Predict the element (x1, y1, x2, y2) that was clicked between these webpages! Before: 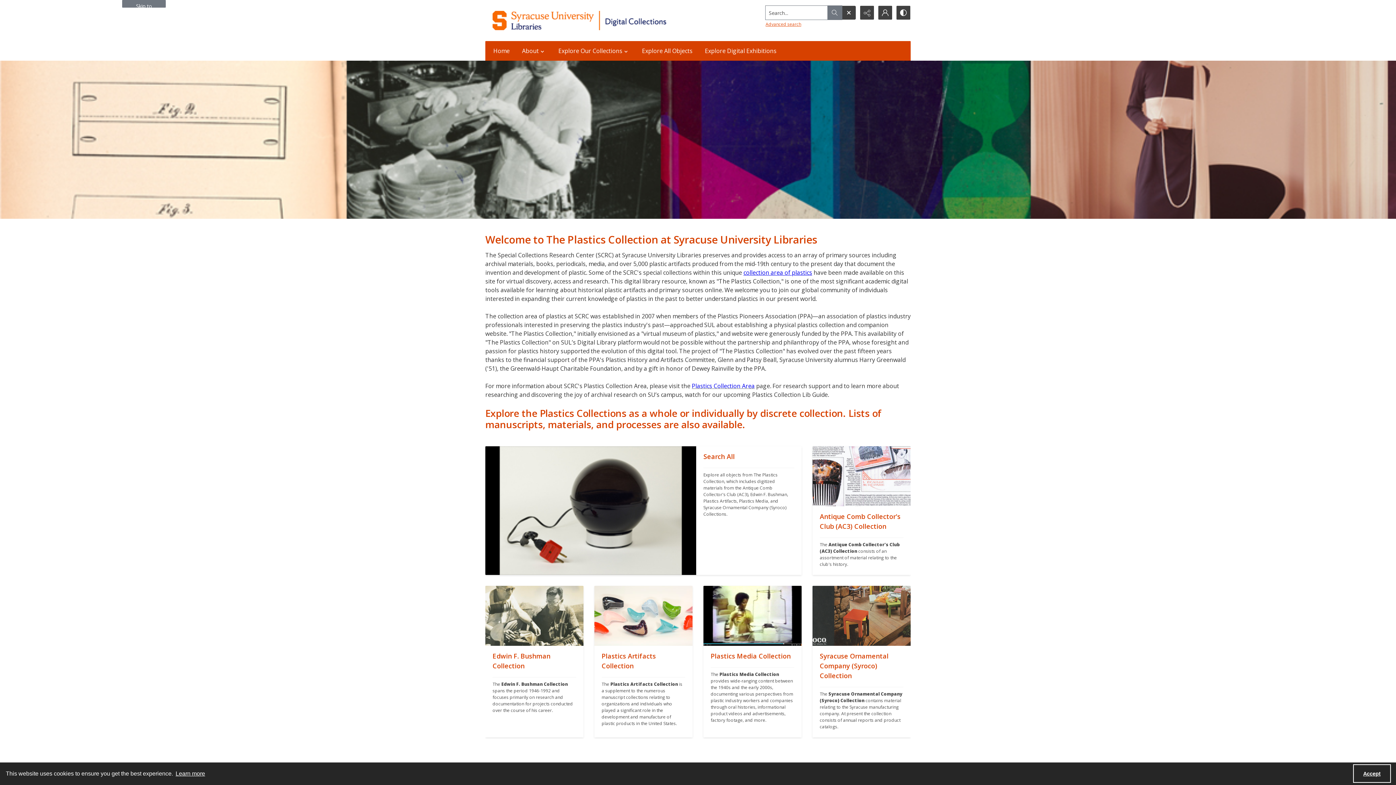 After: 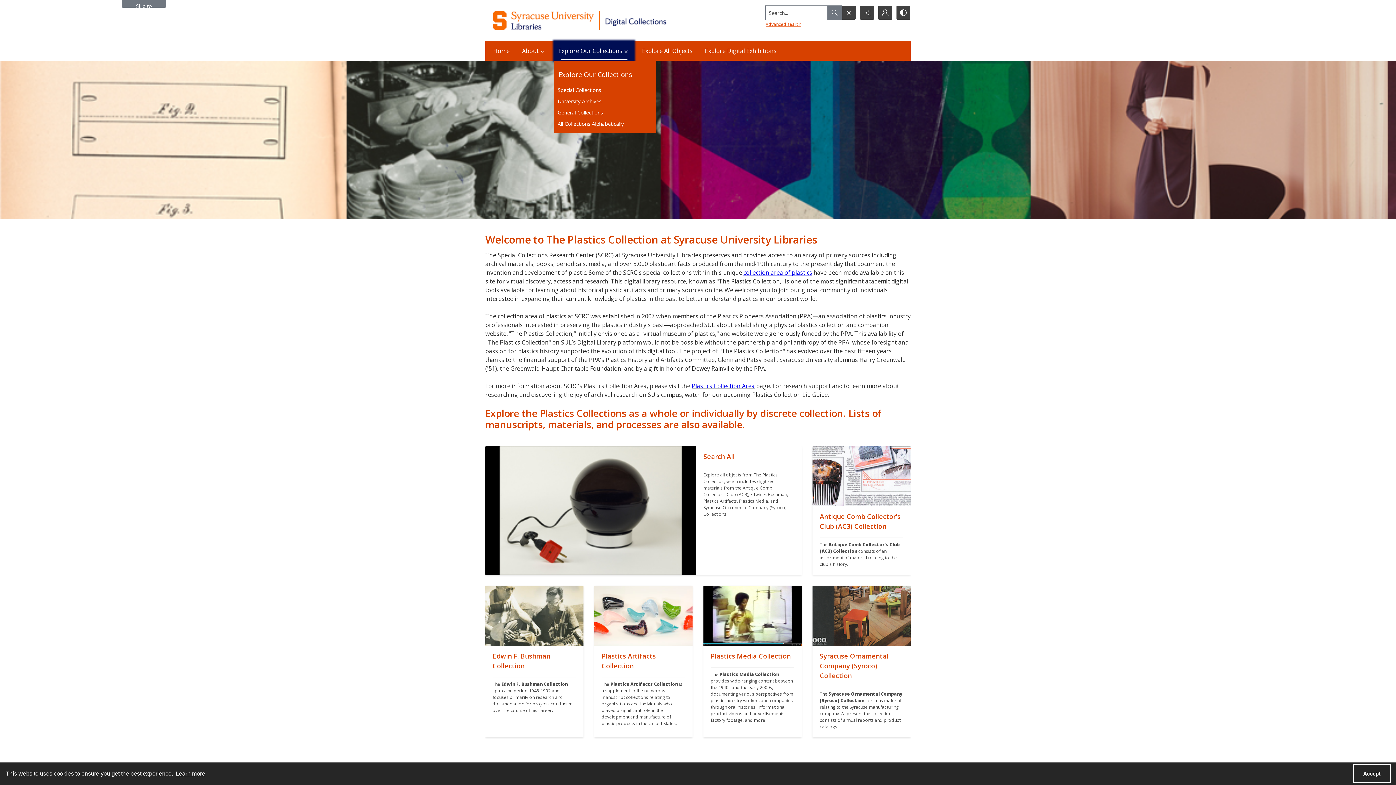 Action: bbox: (554, 41, 634, 60) label: Explore Our Collections